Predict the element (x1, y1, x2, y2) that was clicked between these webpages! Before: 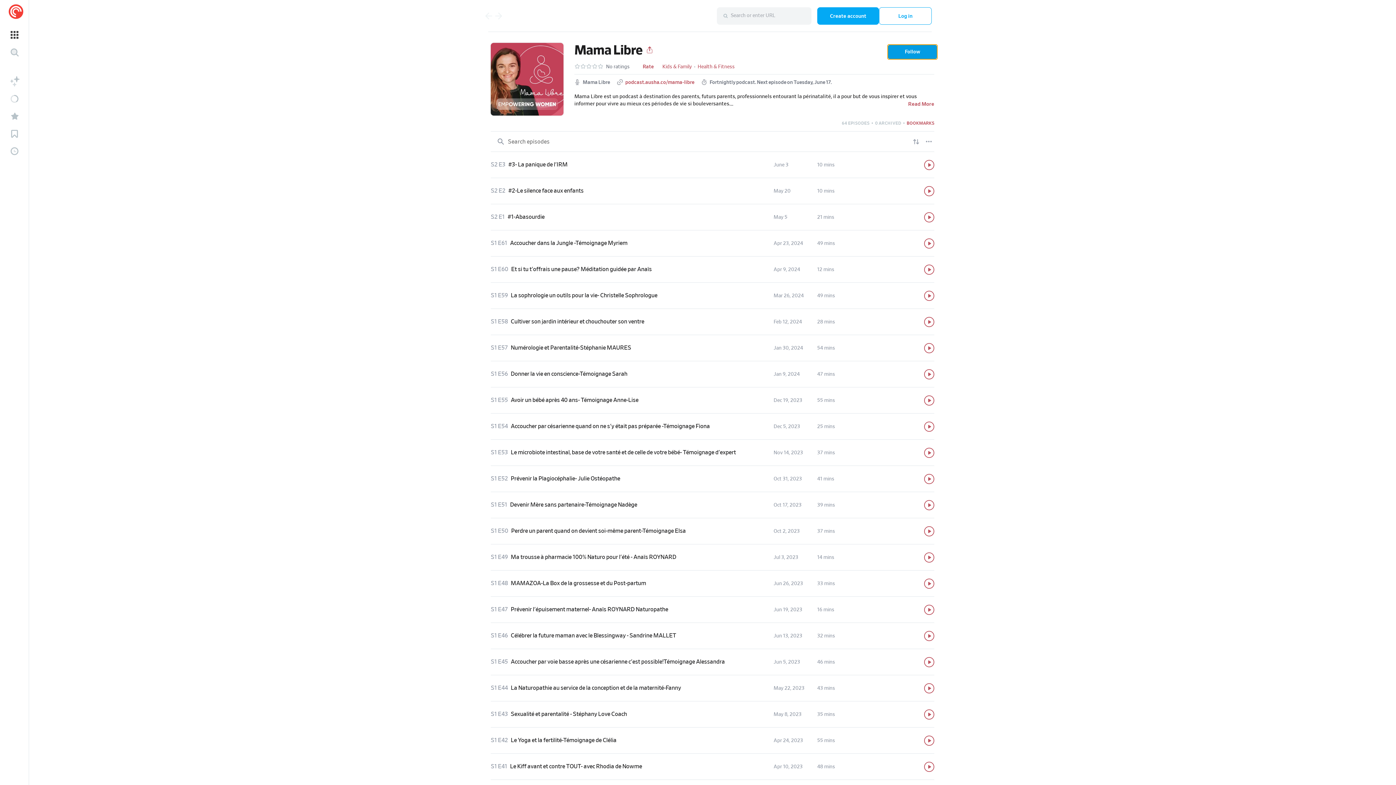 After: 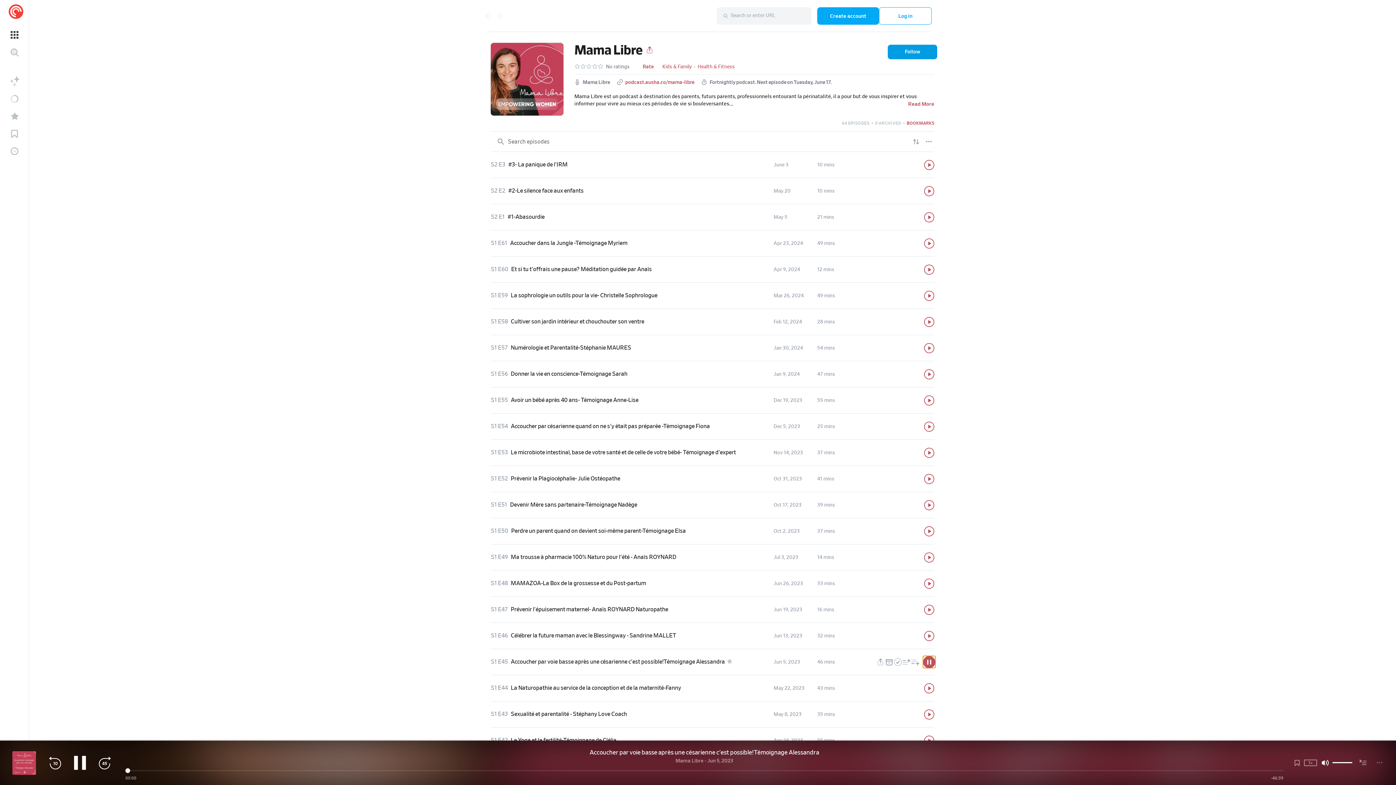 Action: label: Play bbox: (924, 657, 934, 667)